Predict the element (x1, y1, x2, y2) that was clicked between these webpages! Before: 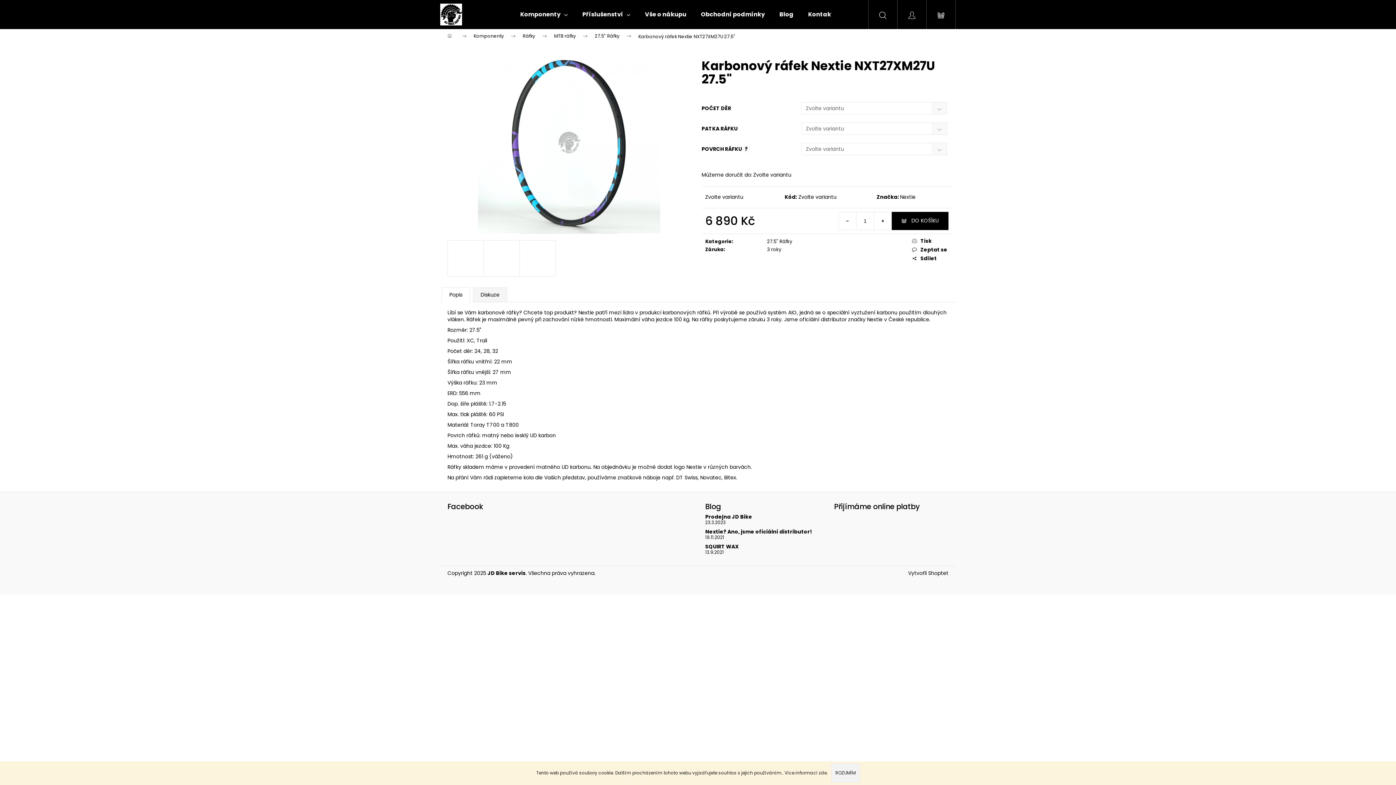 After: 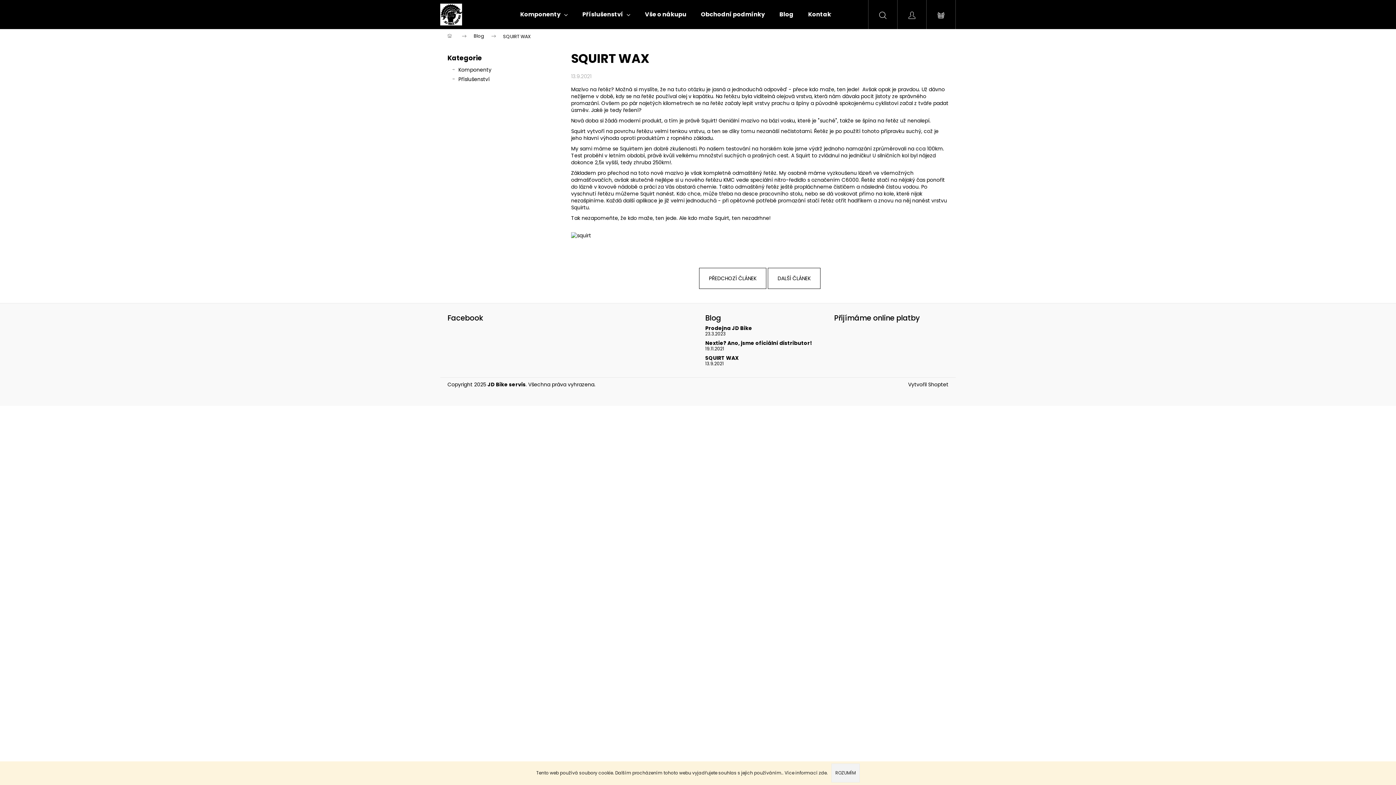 Action: label: SQUIRT WAX bbox: (705, 543, 738, 550)